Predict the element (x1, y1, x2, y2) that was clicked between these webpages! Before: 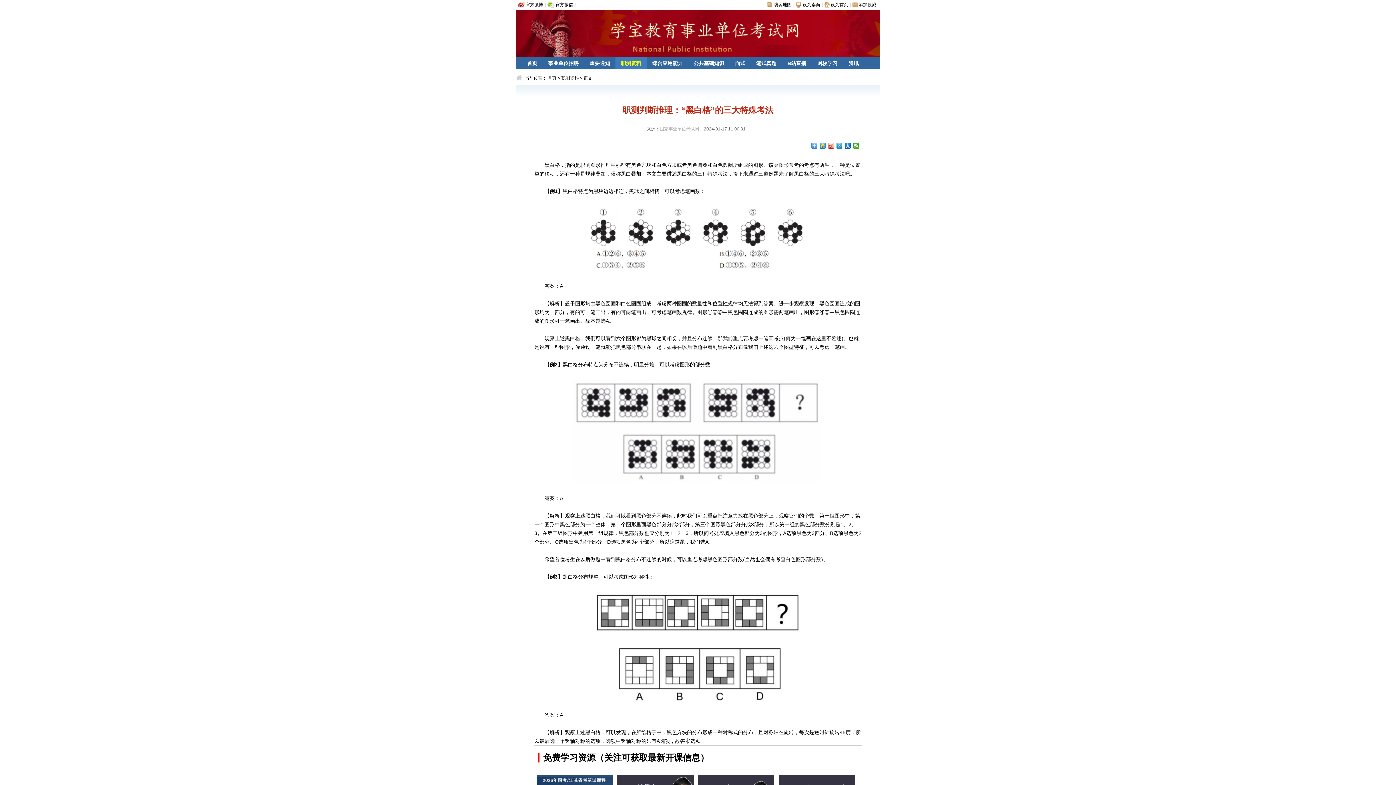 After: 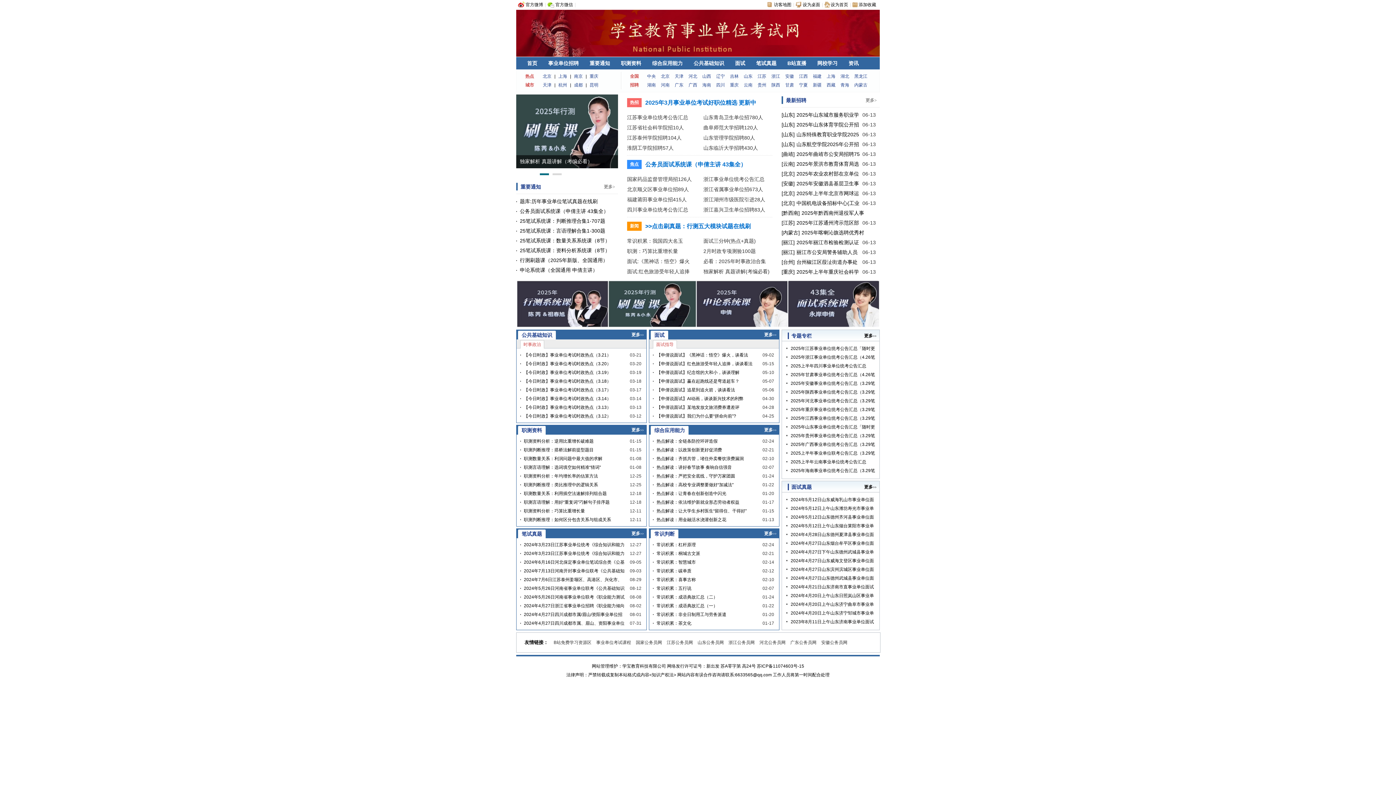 Action: label: 首页 bbox: (521, 57, 542, 69)